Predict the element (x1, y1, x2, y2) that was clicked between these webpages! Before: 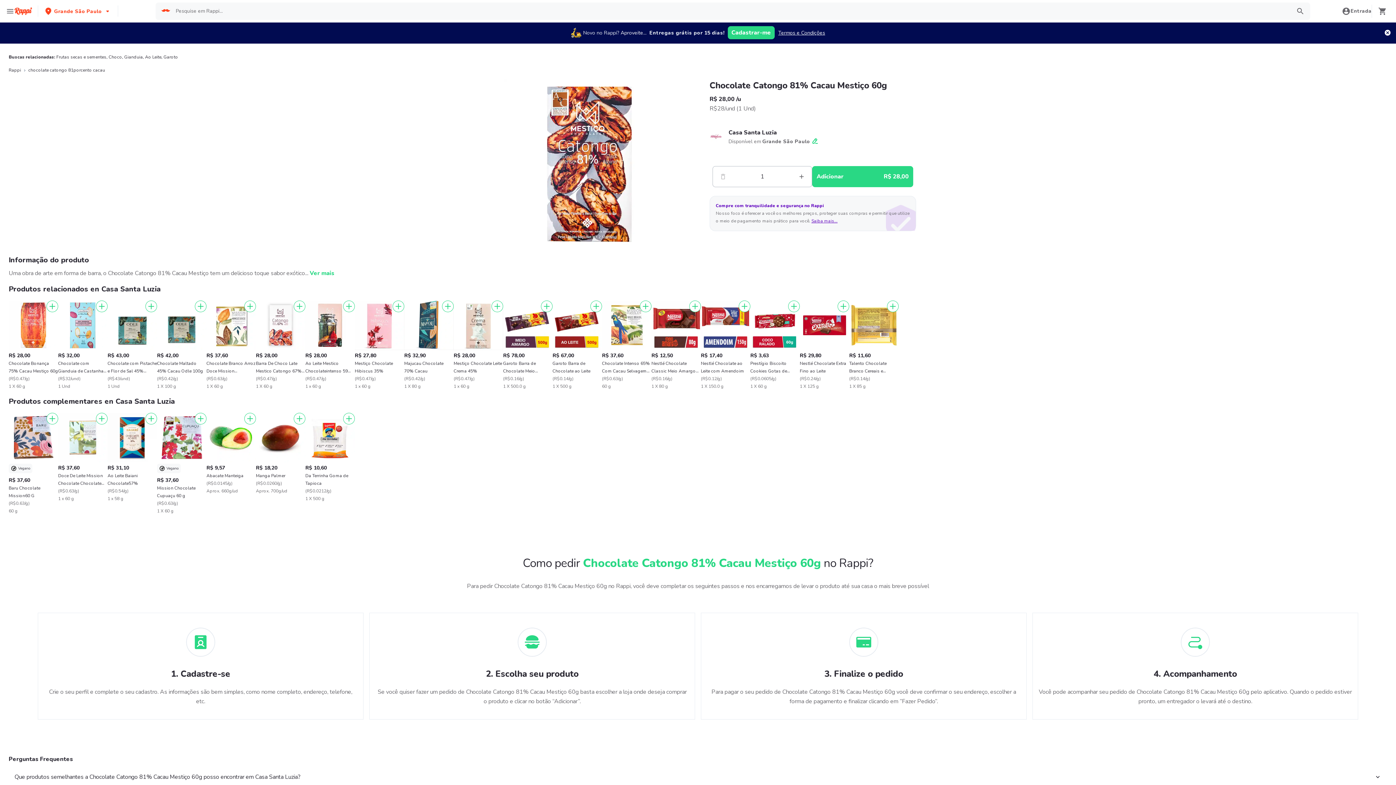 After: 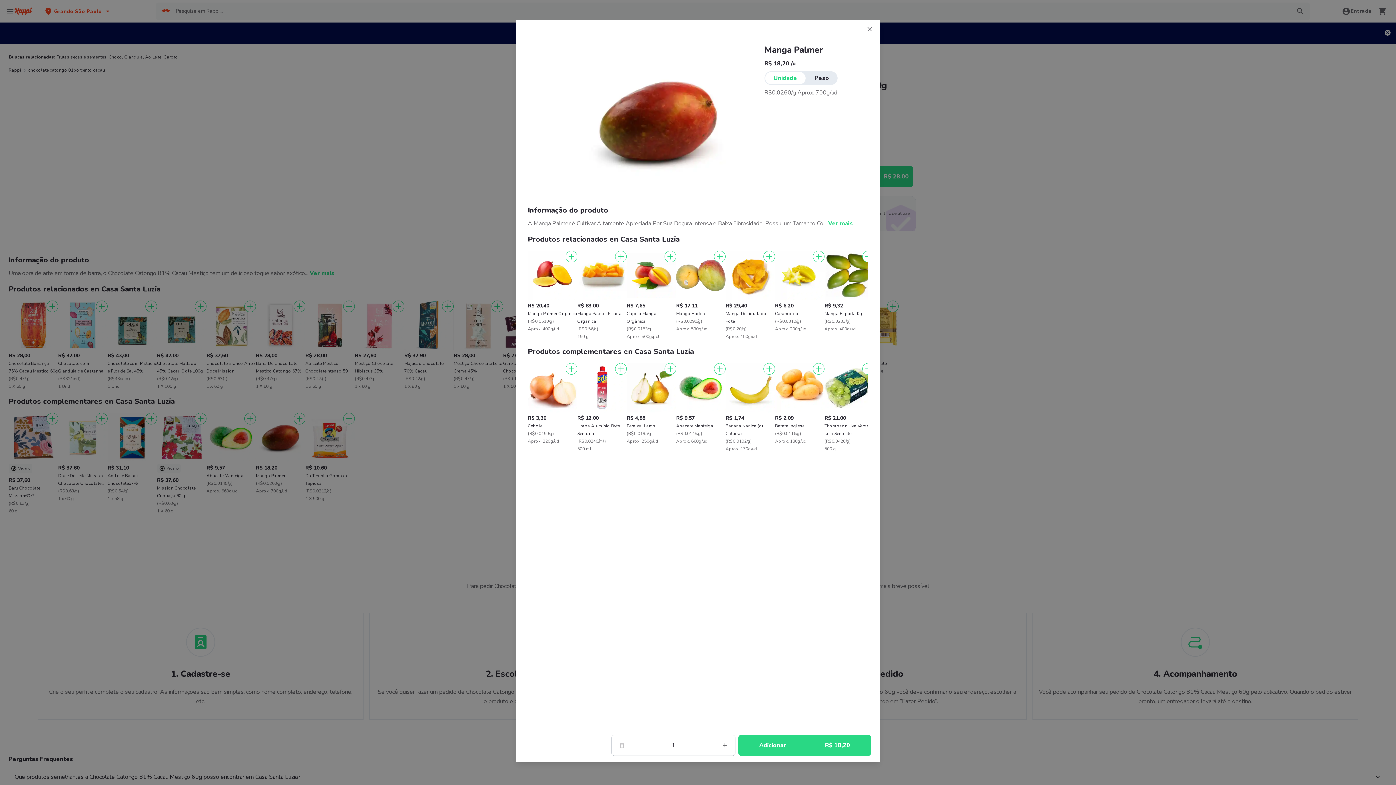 Action: bbox: (256, 412, 305, 495) label: R$ 18,20

Manga Palmer

(R$0.0260/g)

Aprox. 700g/ud